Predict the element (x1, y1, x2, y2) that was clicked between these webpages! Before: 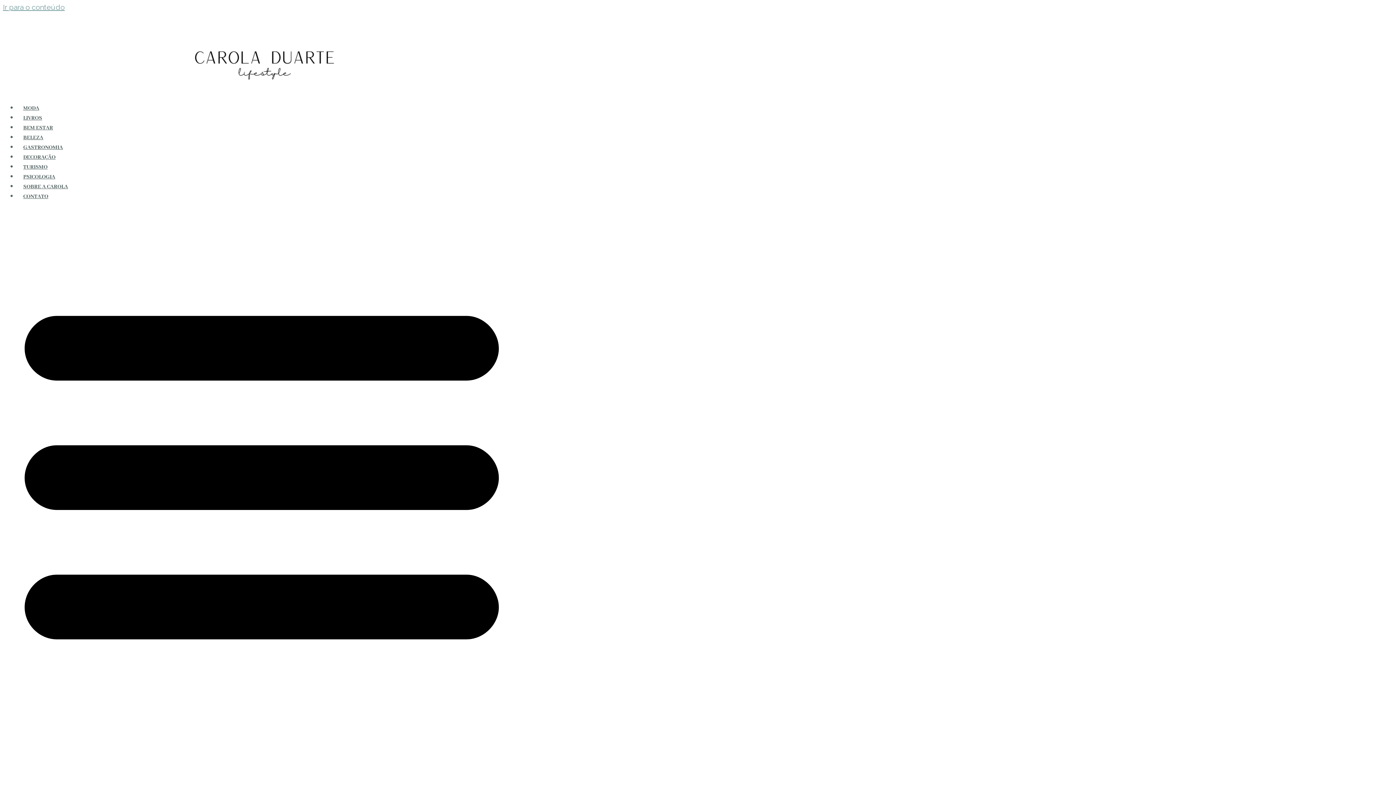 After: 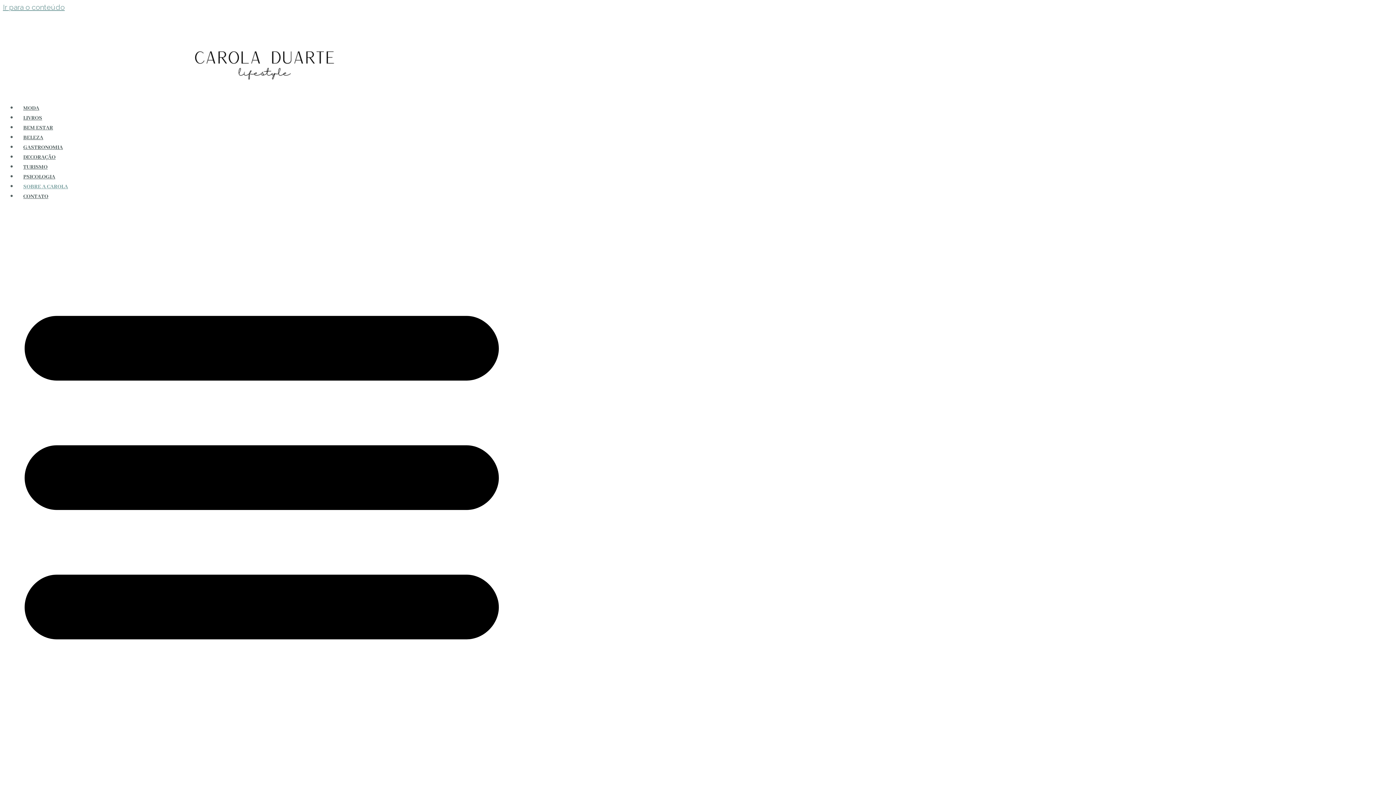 Action: bbox: (17, 182, 73, 191) label: SOBRE A CAROLA